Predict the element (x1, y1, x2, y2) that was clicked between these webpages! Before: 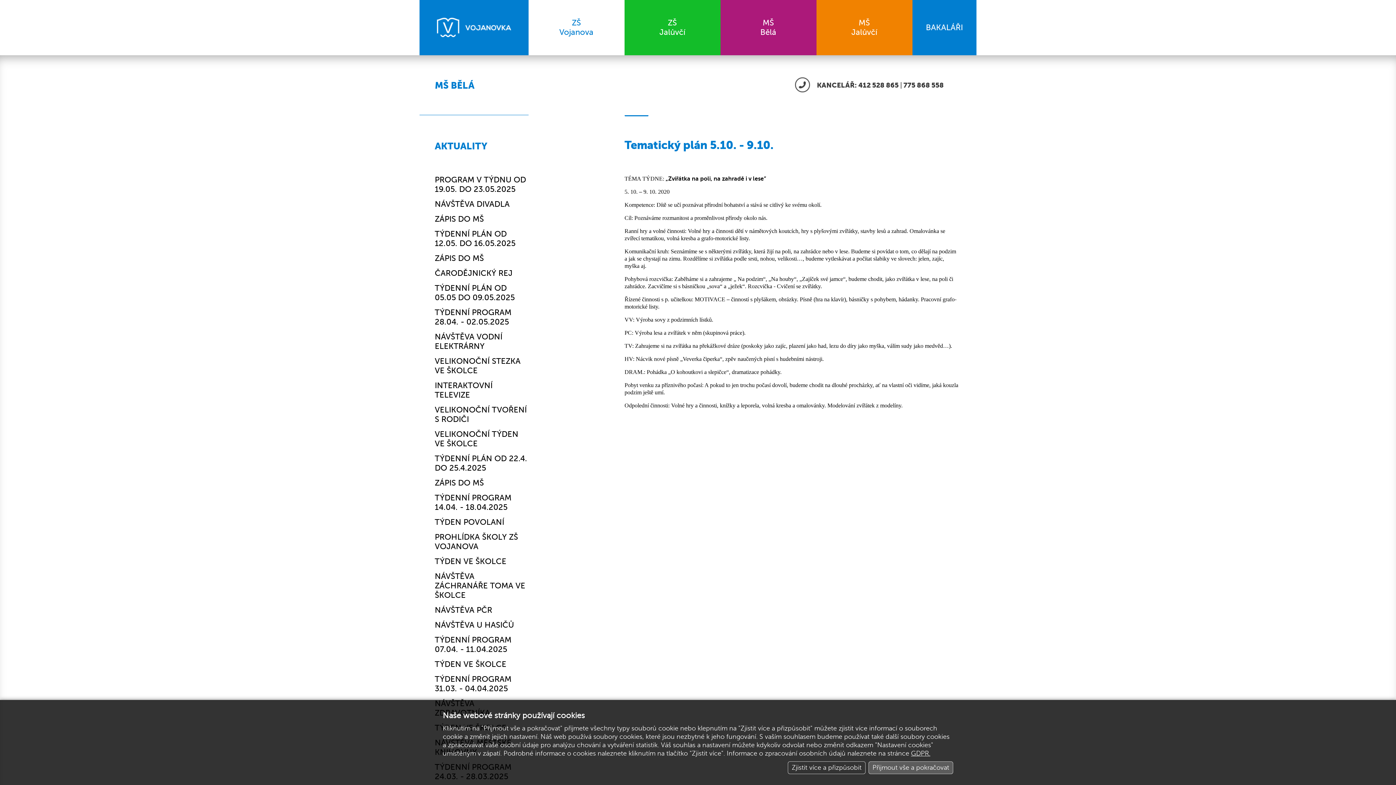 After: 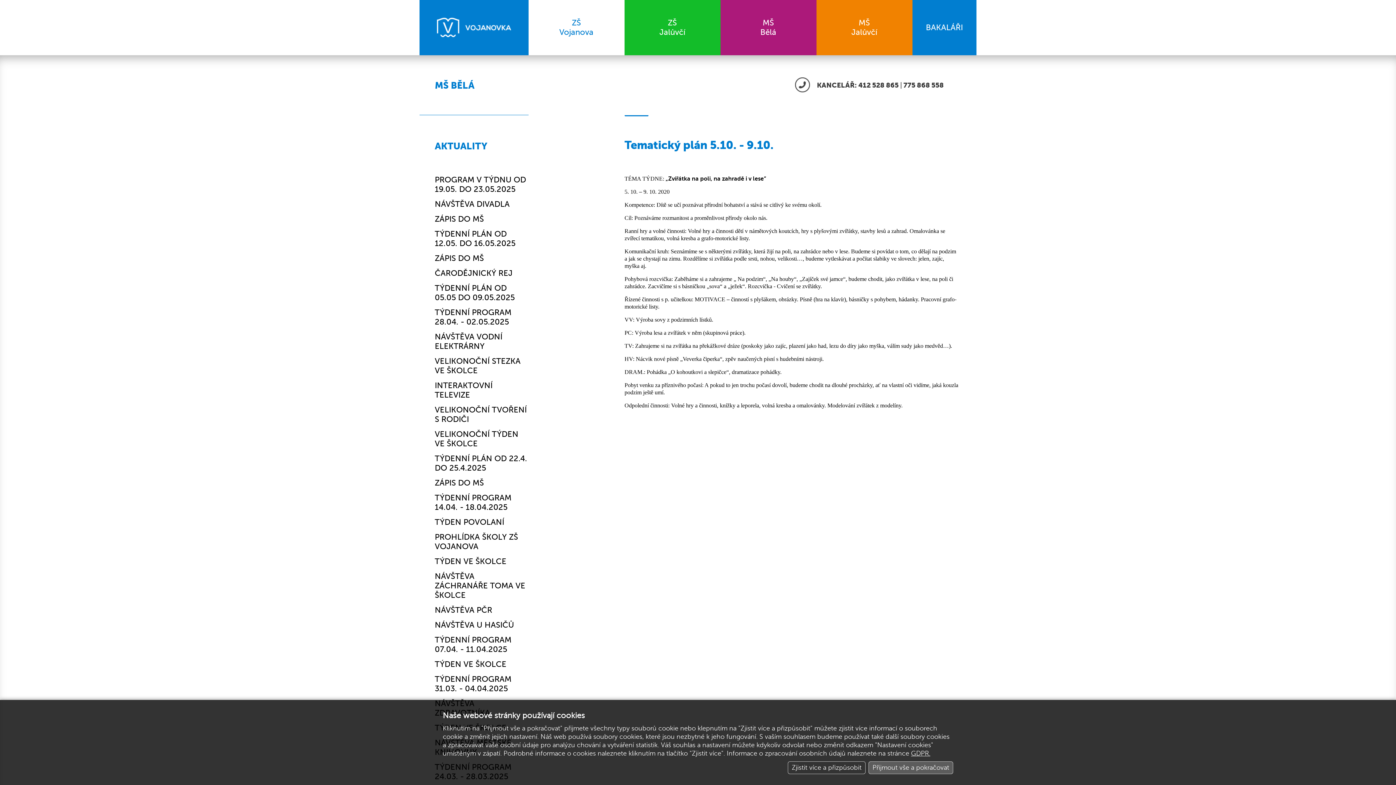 Action: bbox: (912, 0, 976, 55) label: BAKALÁŘI